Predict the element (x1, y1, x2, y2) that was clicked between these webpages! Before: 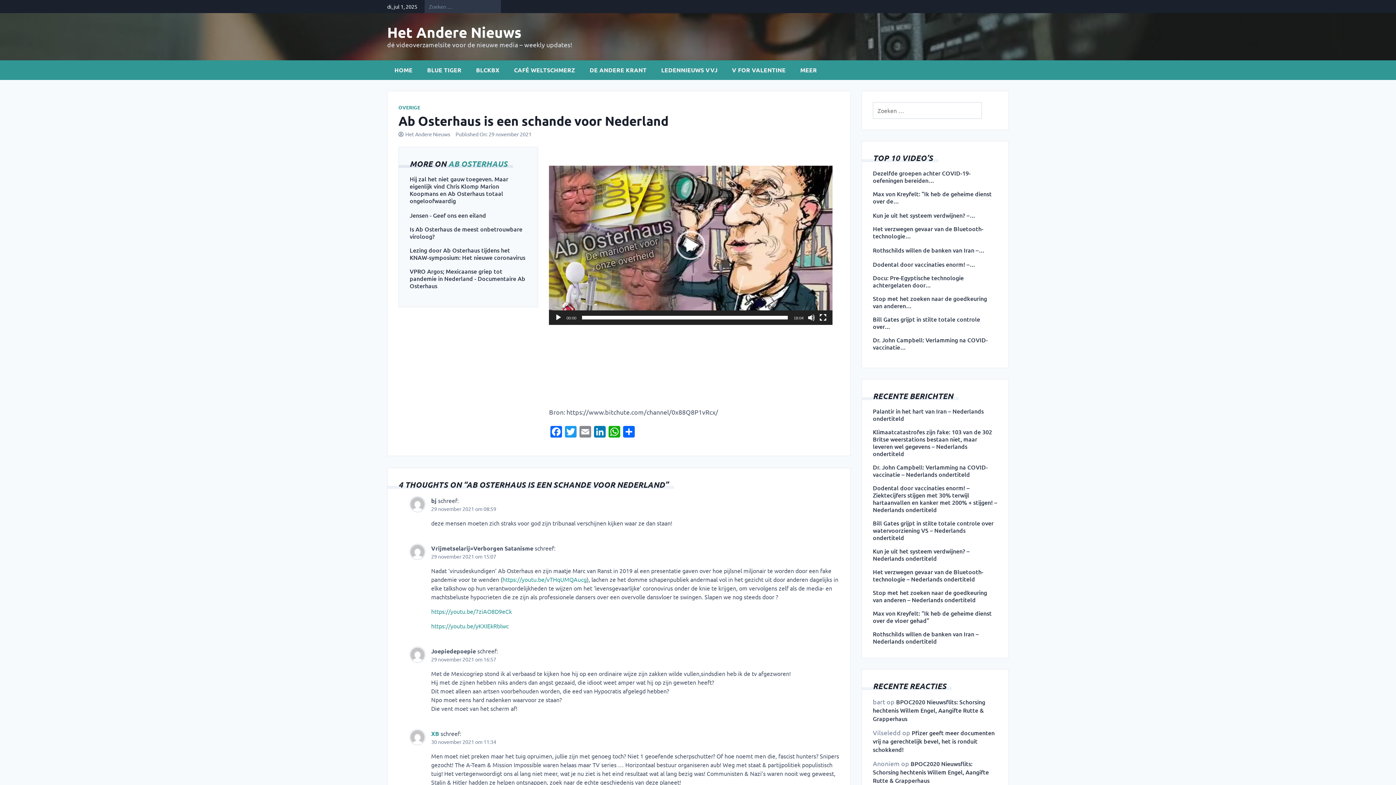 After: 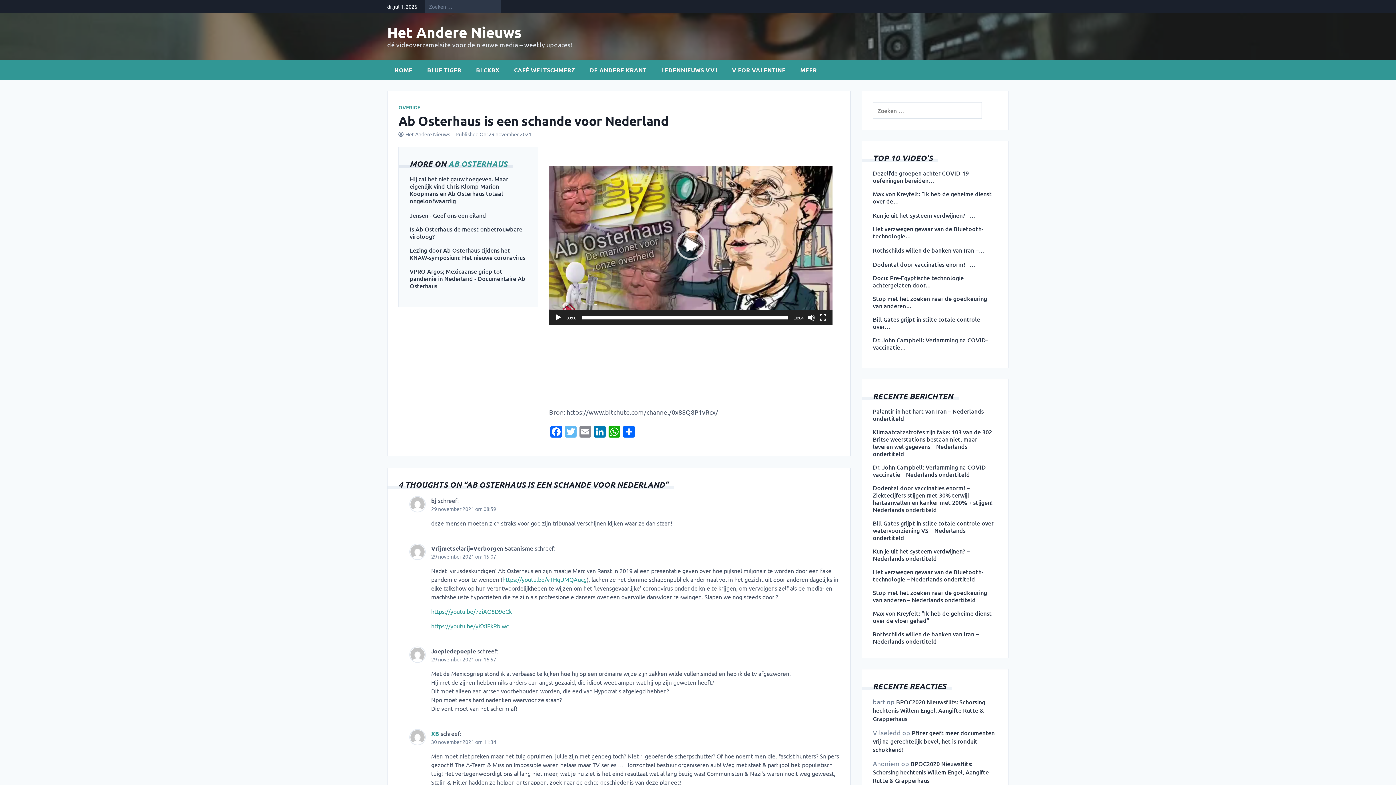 Action: label: Twitter bbox: (563, 426, 578, 439)